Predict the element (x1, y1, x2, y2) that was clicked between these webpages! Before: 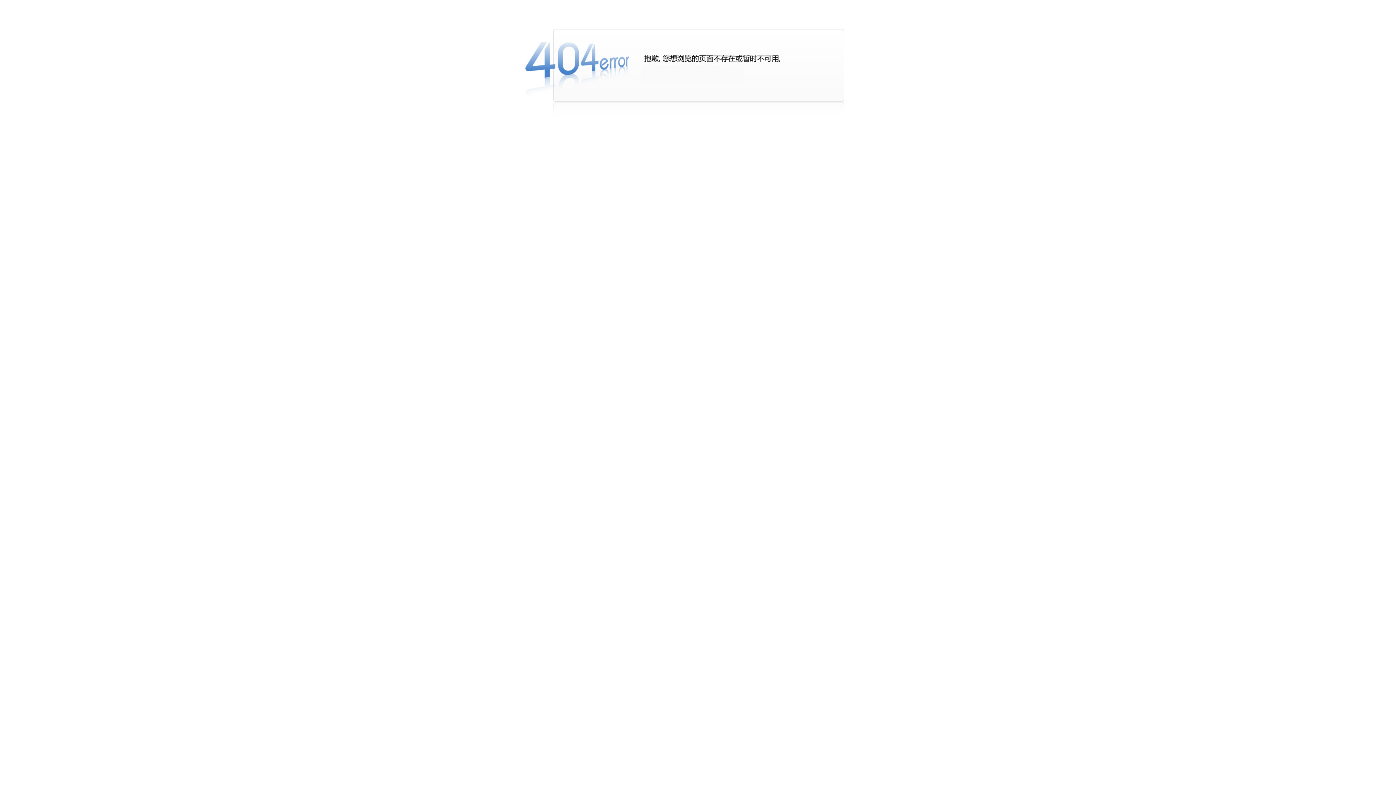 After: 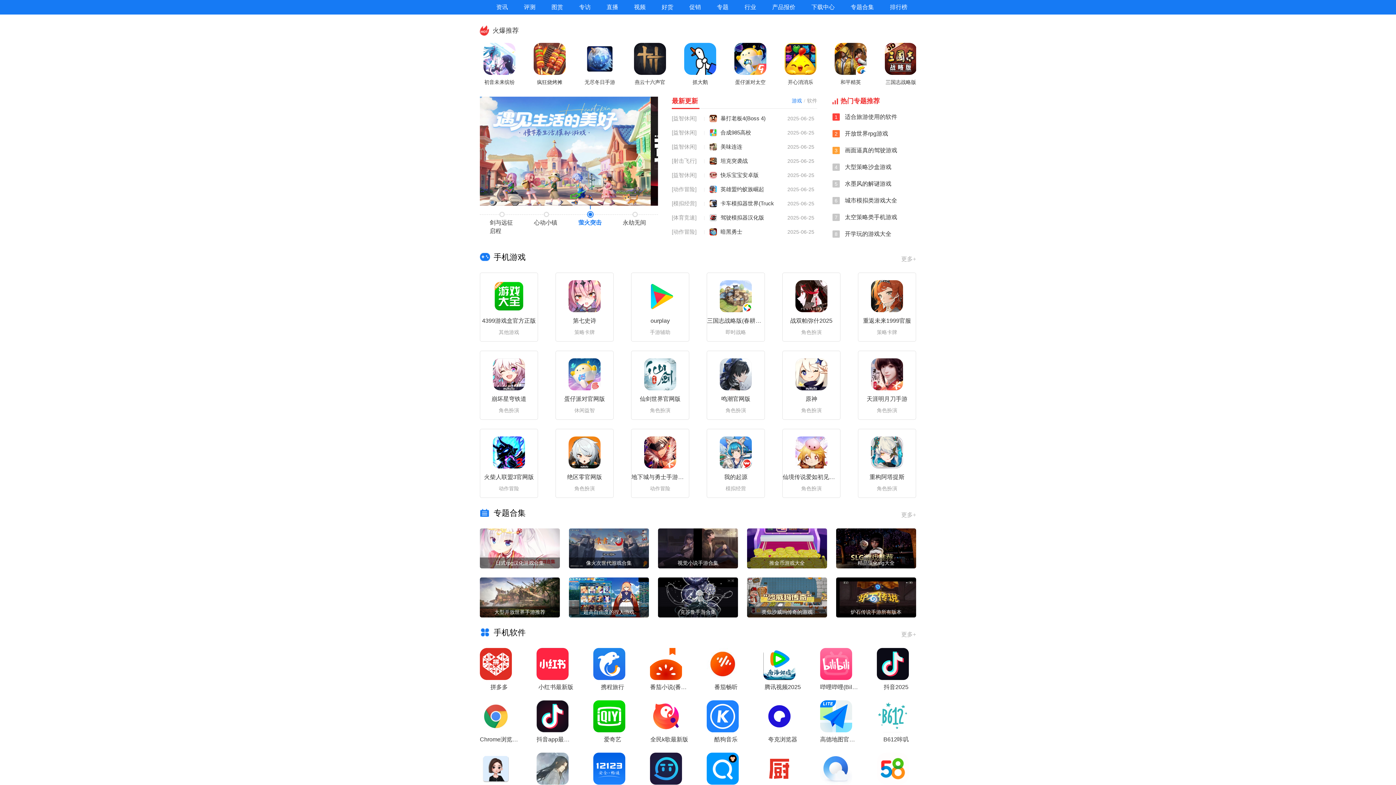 Action: bbox: (0, 18, 1396, 119)